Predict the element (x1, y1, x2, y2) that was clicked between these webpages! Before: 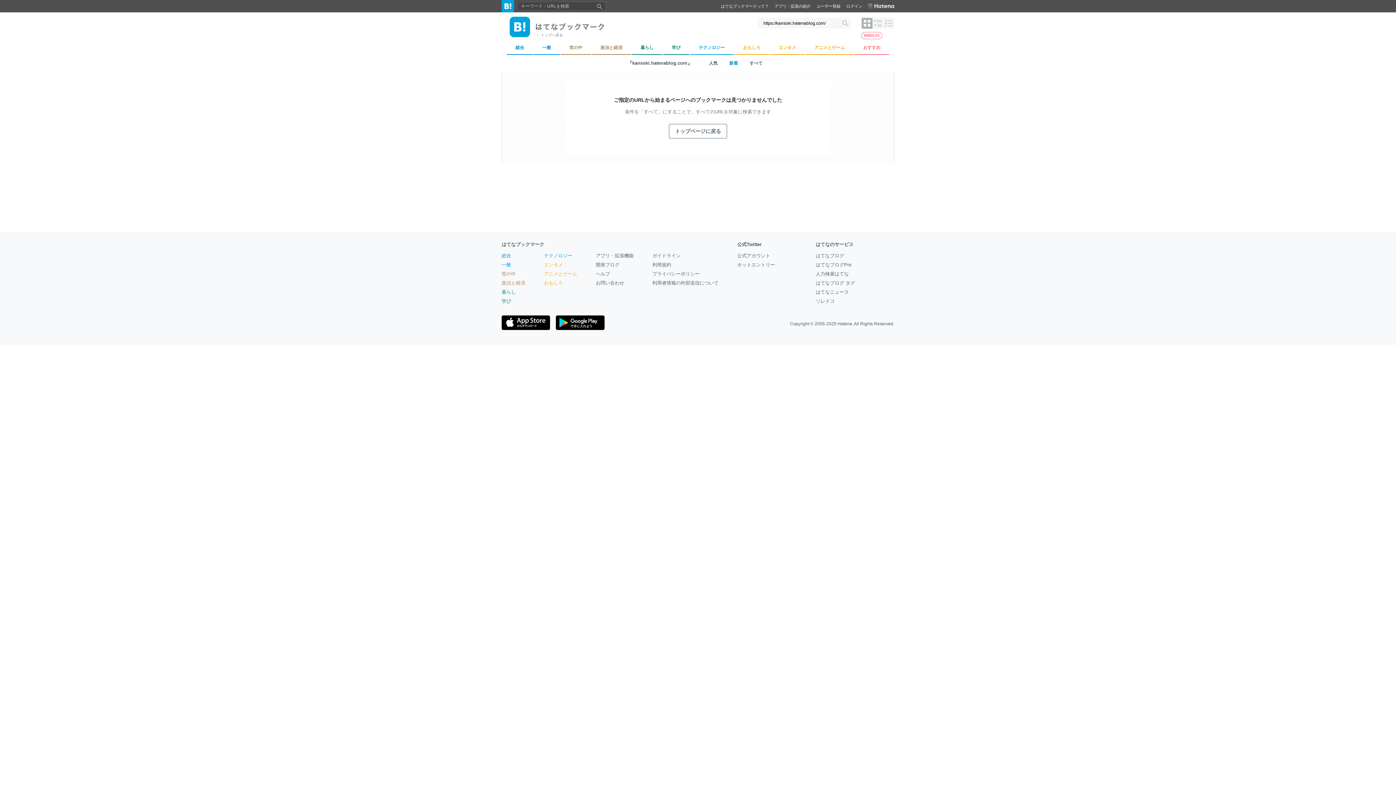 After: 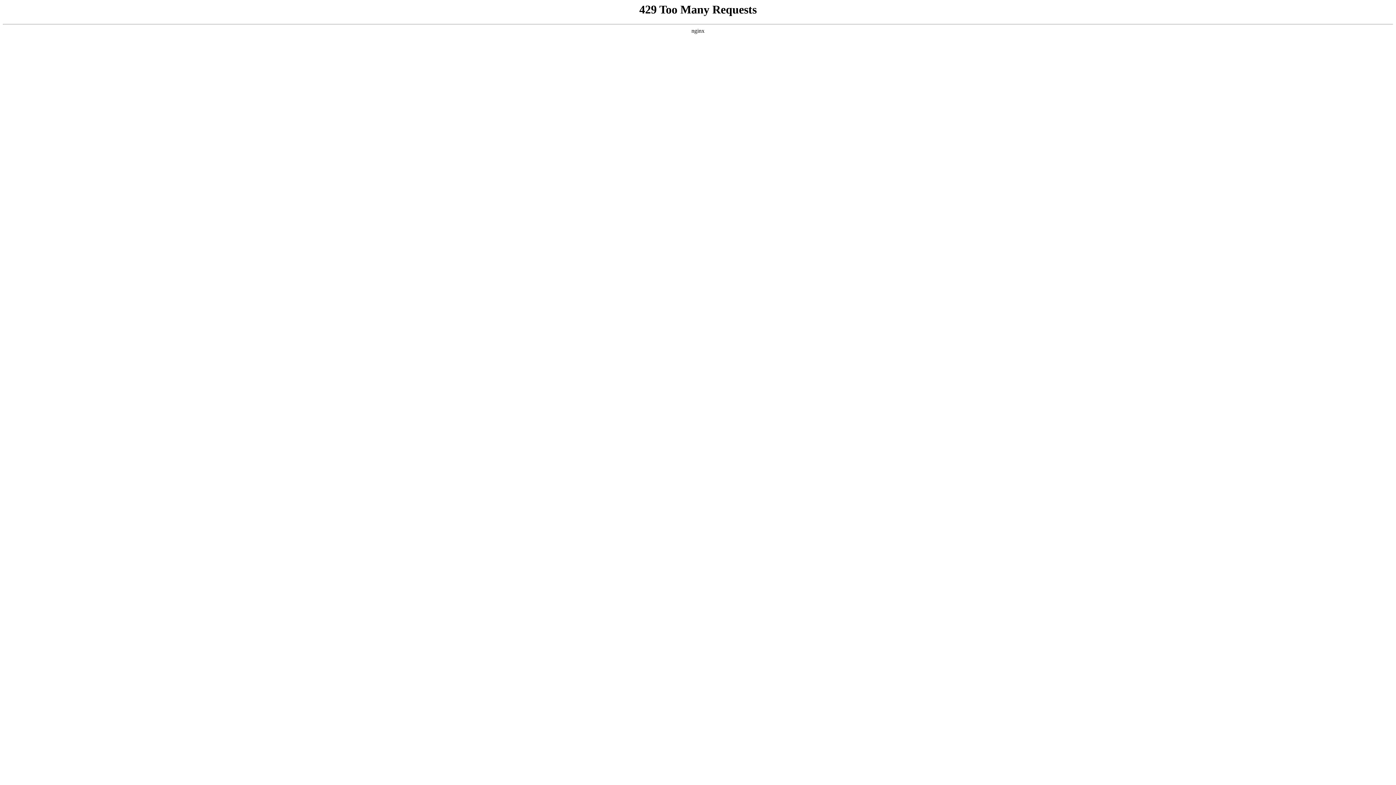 Action: label: プライバシーポリシー bbox: (652, 271, 699, 276)